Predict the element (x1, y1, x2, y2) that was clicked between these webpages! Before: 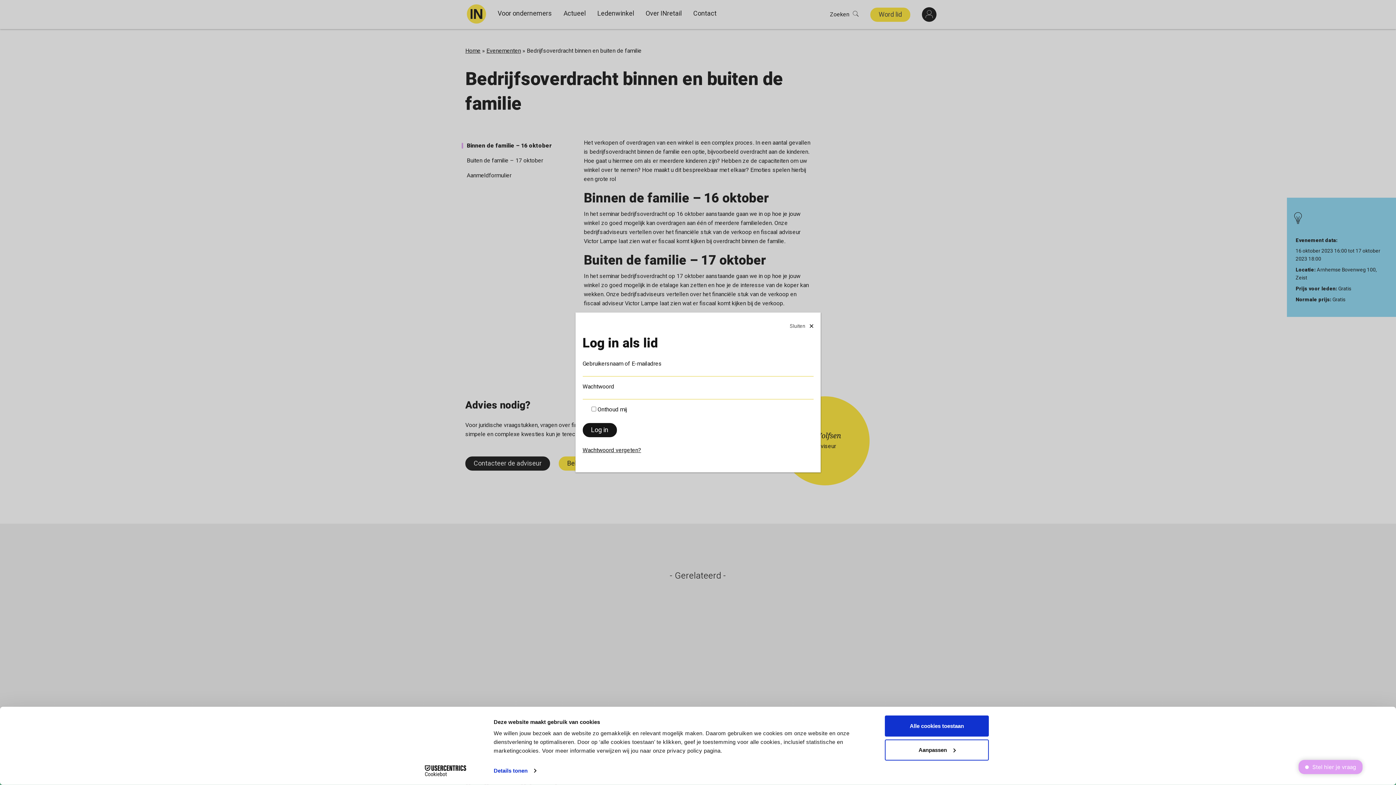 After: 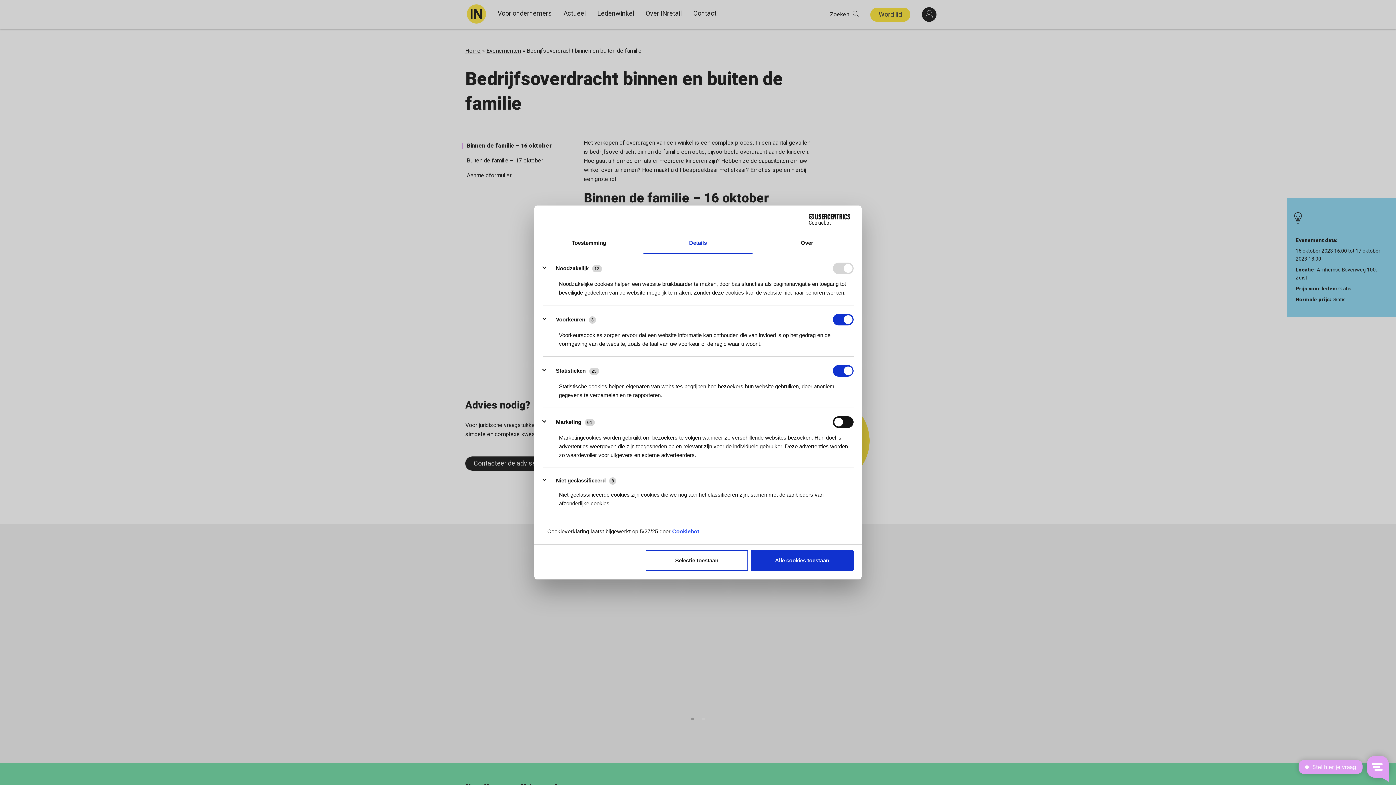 Action: bbox: (885, 739, 989, 760) label: Aanpassen